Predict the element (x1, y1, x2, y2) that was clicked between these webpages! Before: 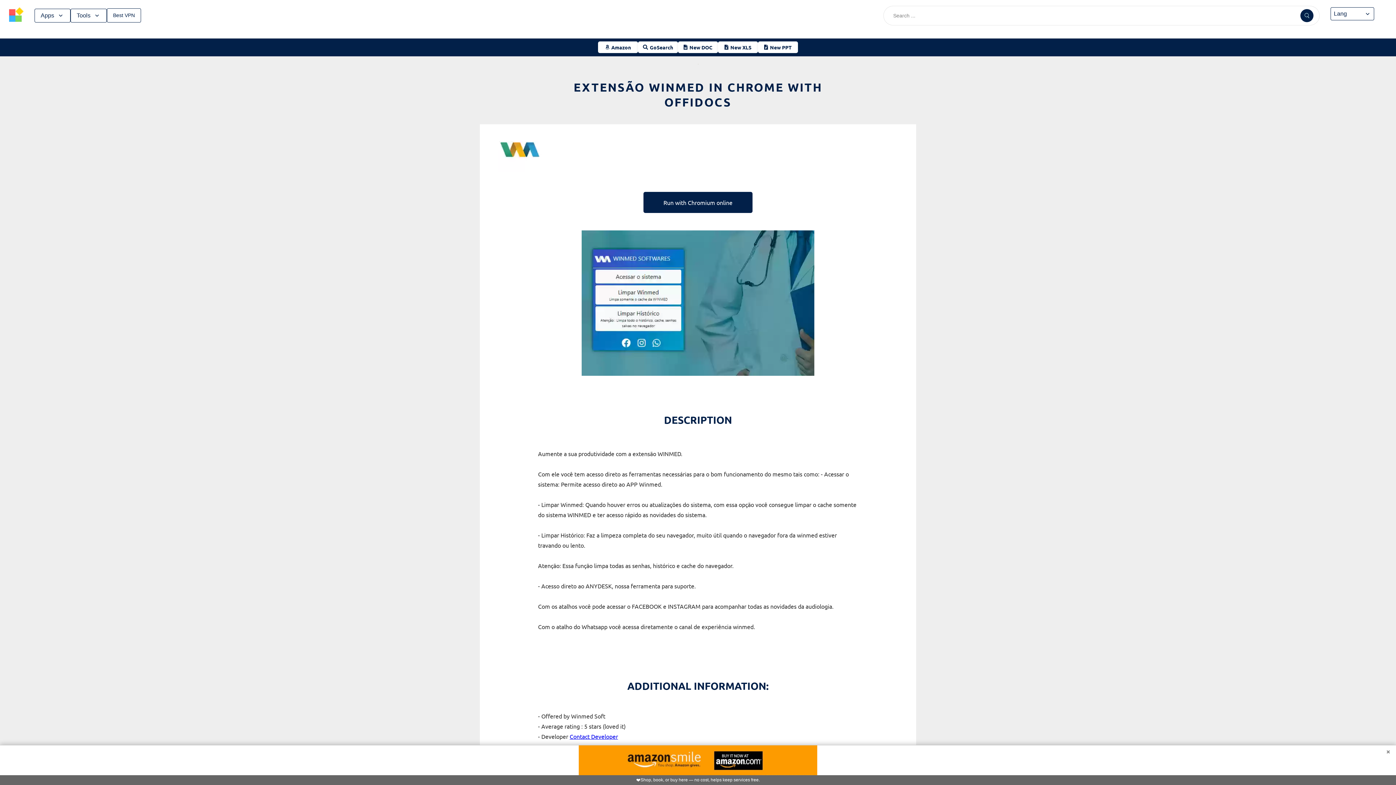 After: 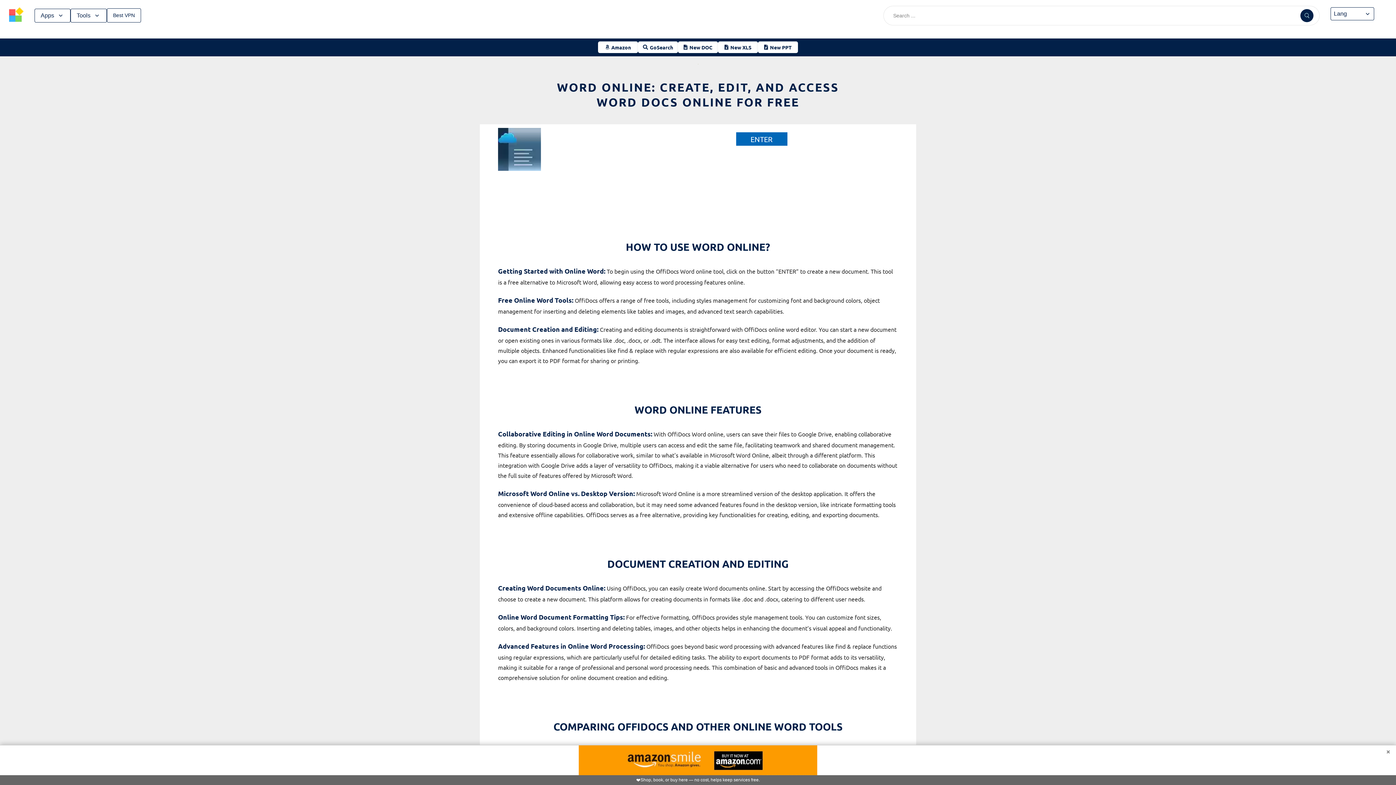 Action: label: New DOC bbox: (678, 41, 718, 53)